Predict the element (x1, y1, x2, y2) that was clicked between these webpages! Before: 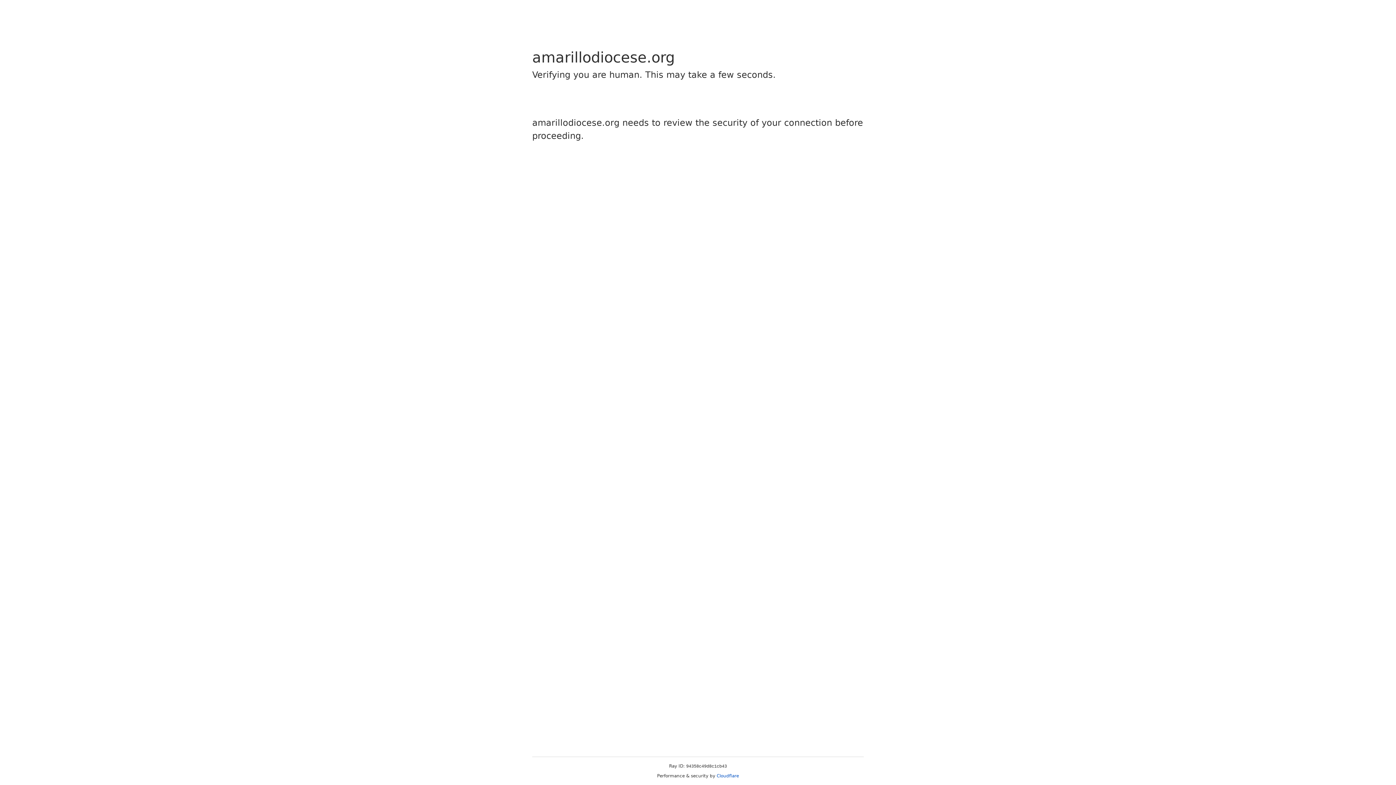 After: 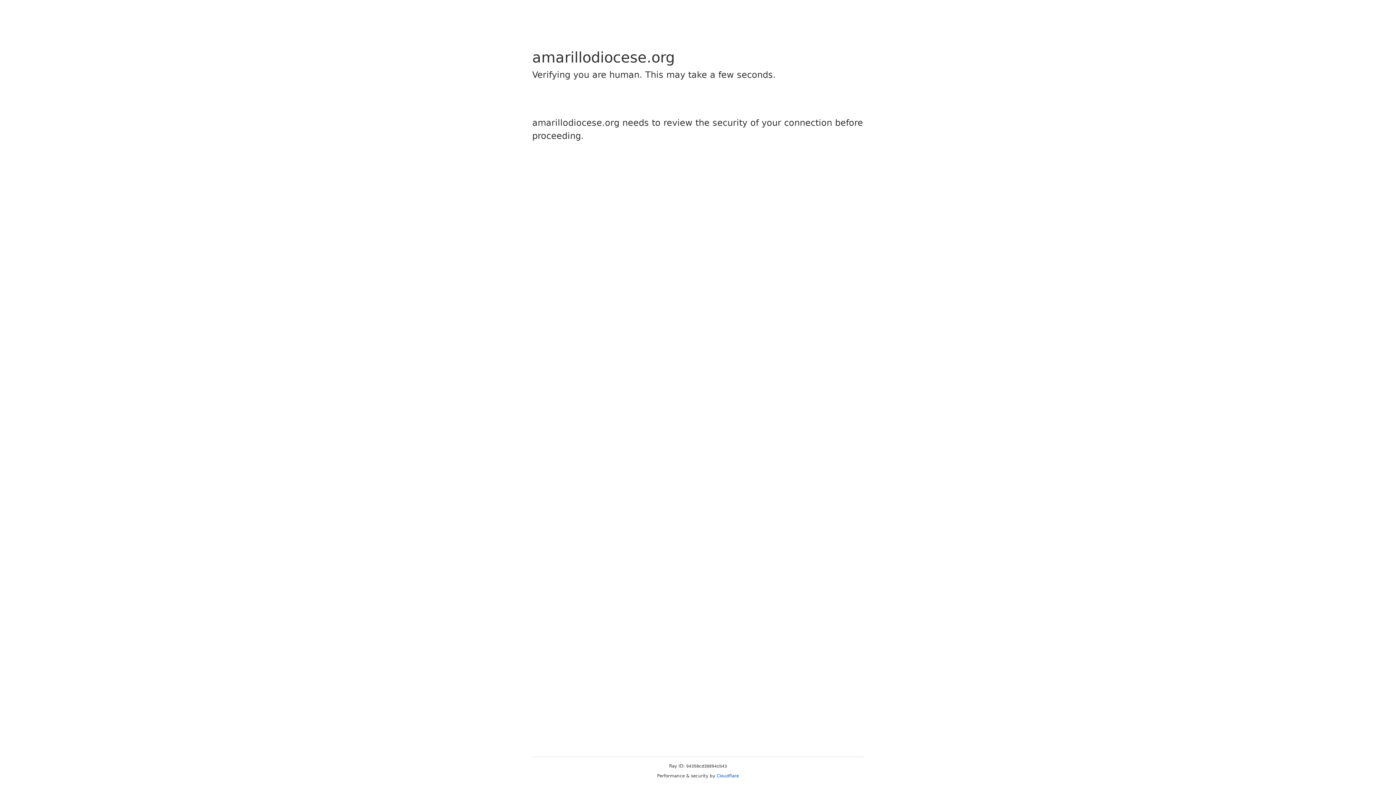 Action: bbox: (716, 773, 739, 778) label: Cloudflare